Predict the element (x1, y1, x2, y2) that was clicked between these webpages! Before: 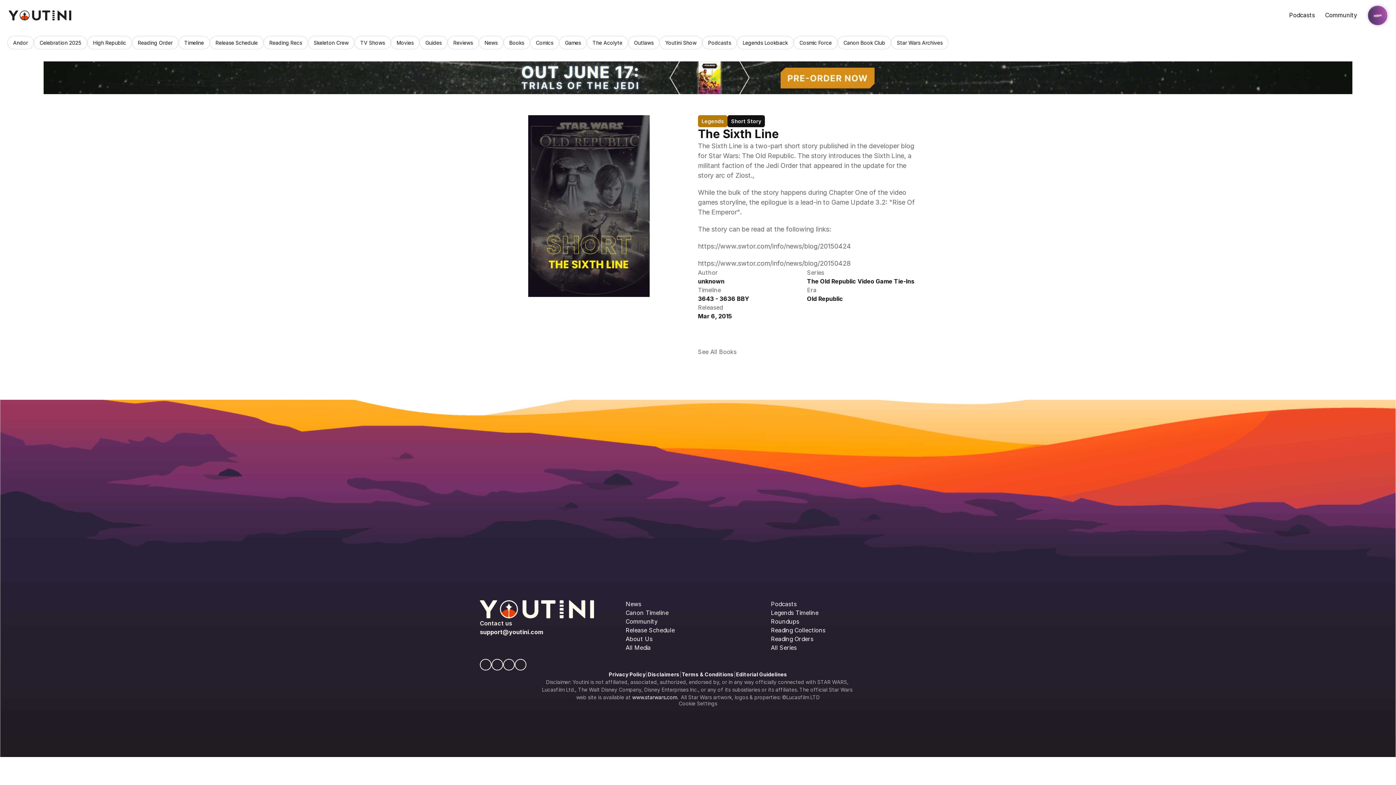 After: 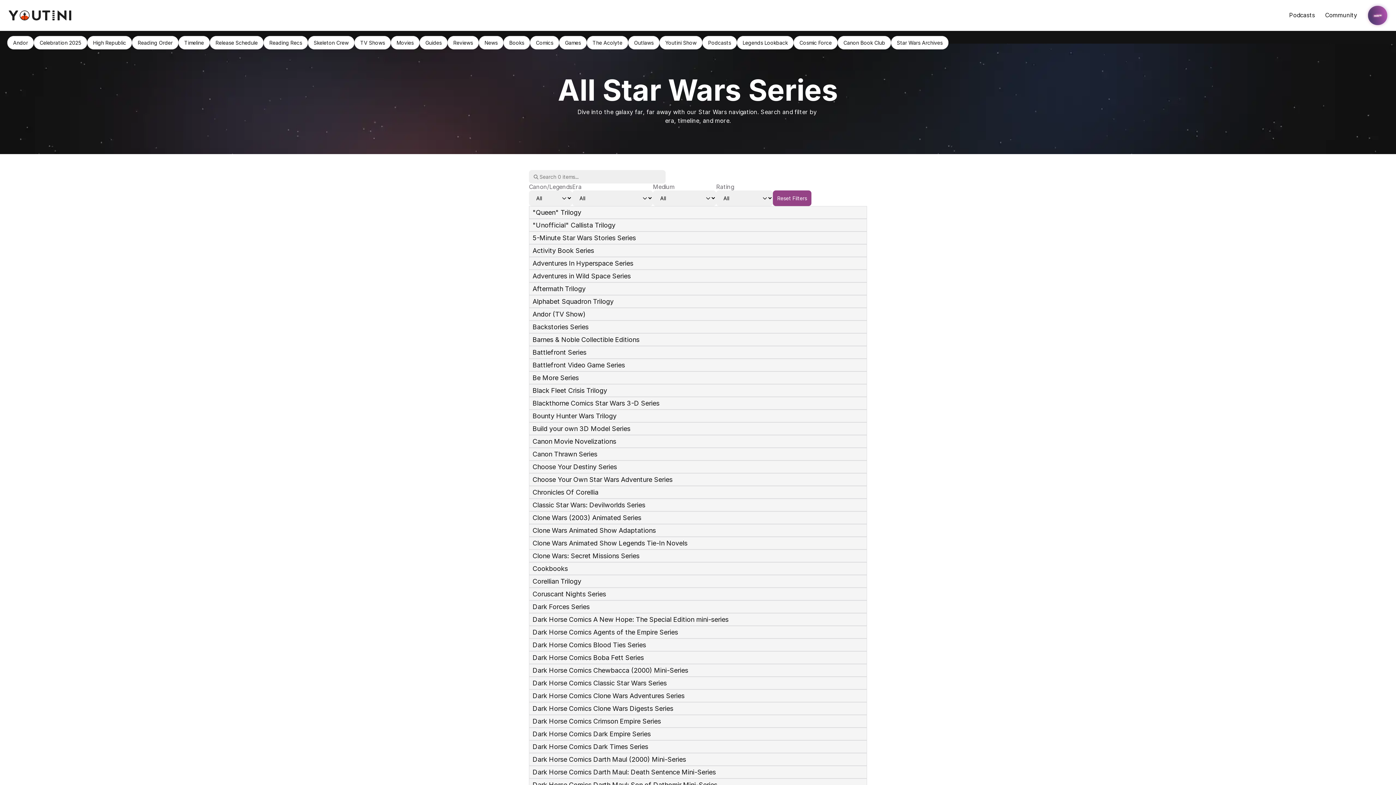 Action: bbox: (771, 644, 796, 651) label: All Series